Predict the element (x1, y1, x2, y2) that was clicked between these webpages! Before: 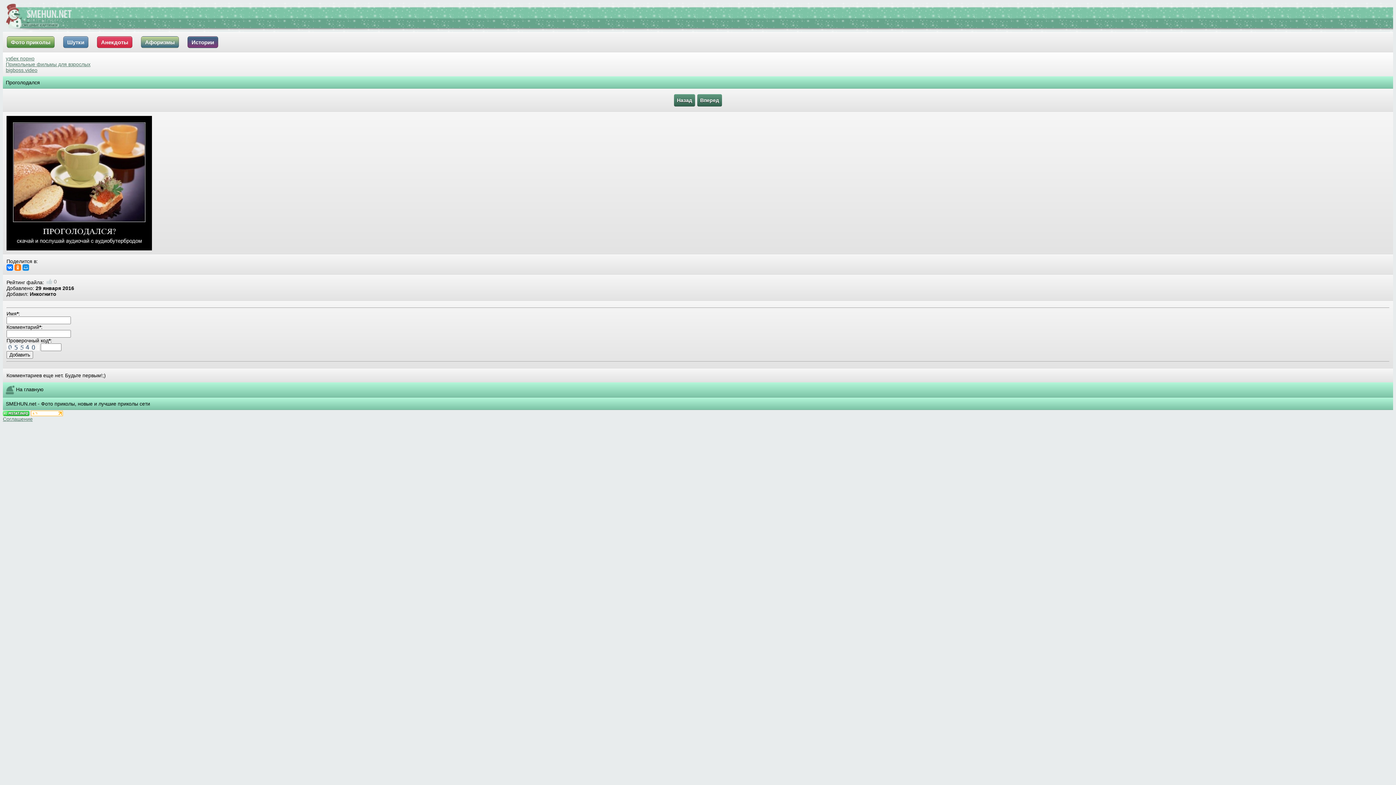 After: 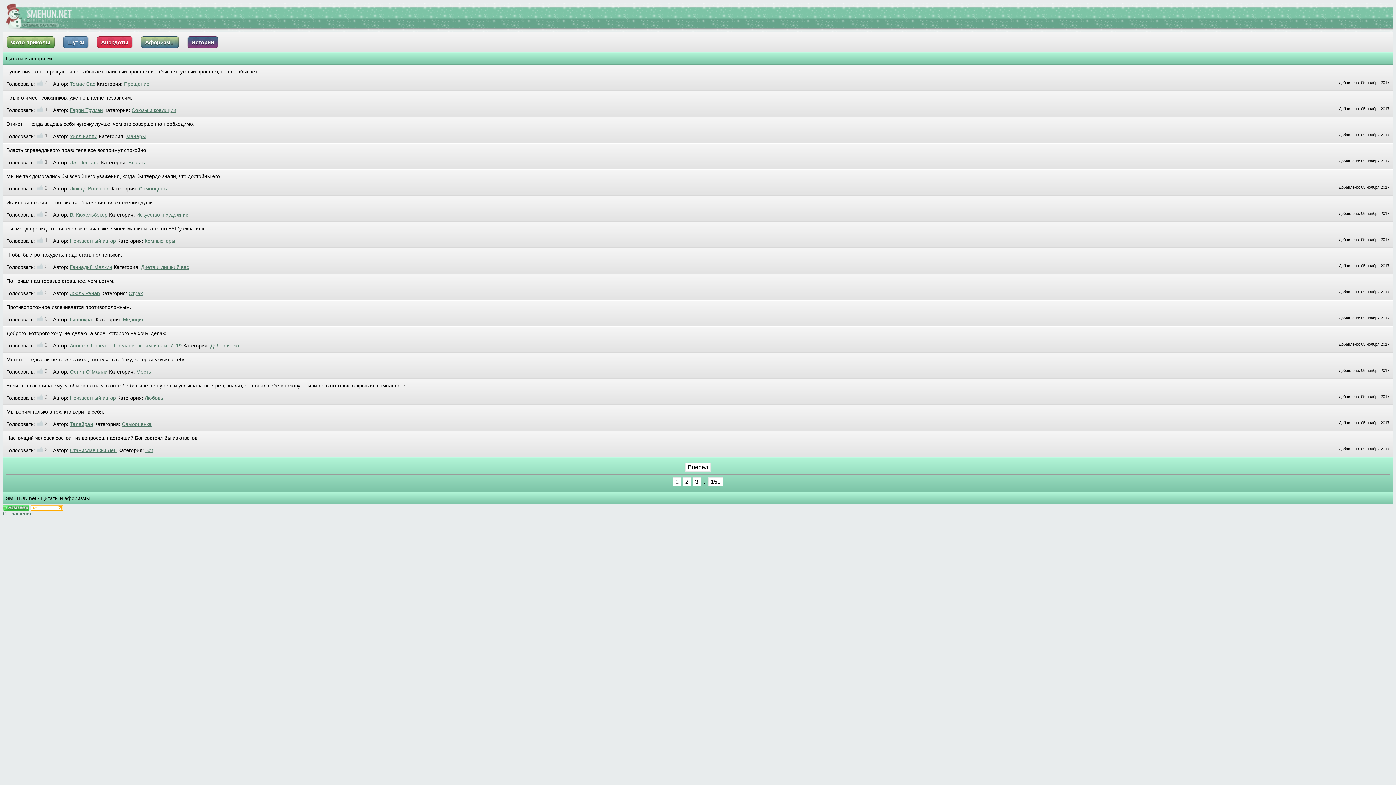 Action: label: Афоризмы bbox: (141, 36, 178, 48)